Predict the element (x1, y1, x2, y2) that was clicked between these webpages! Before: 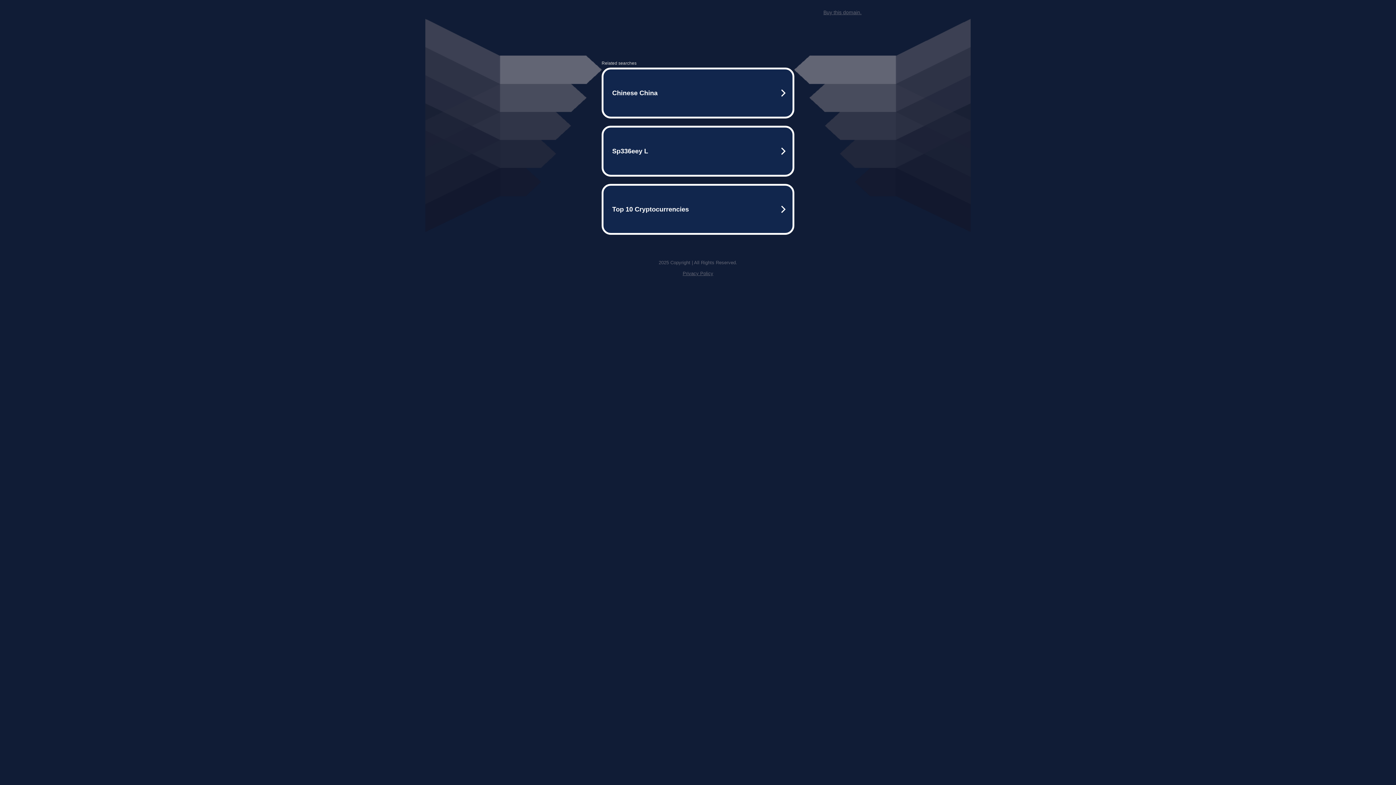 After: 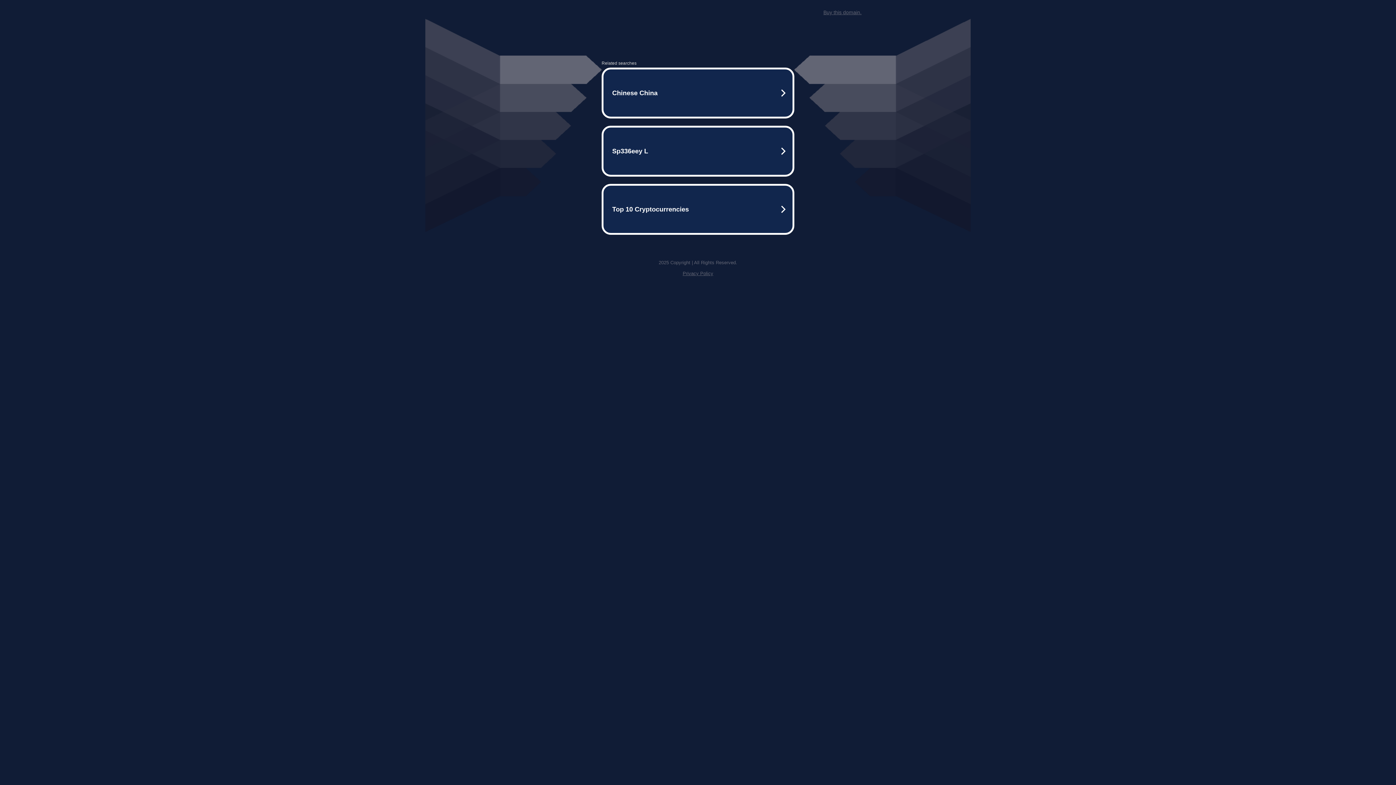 Action: bbox: (823, 9, 861, 15) label: Buy this domain.